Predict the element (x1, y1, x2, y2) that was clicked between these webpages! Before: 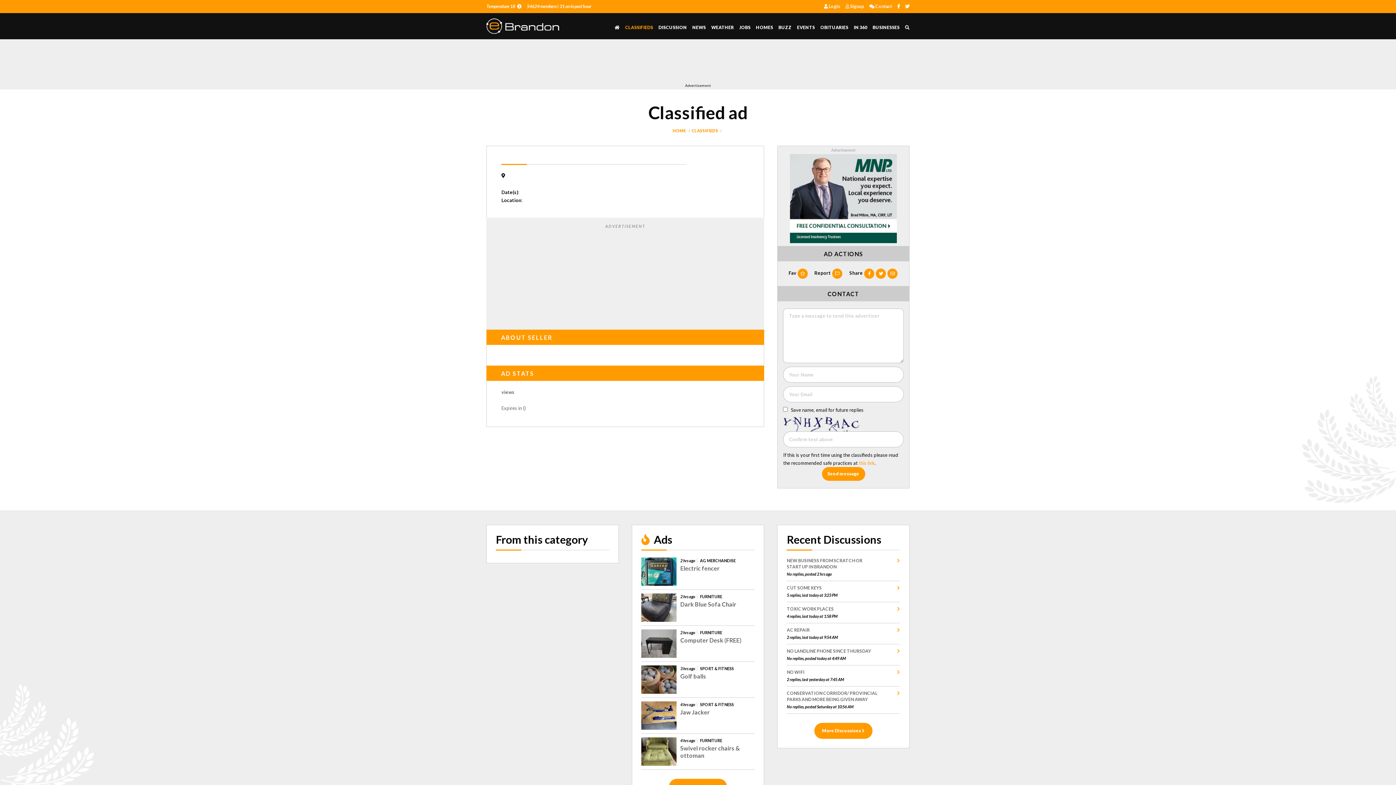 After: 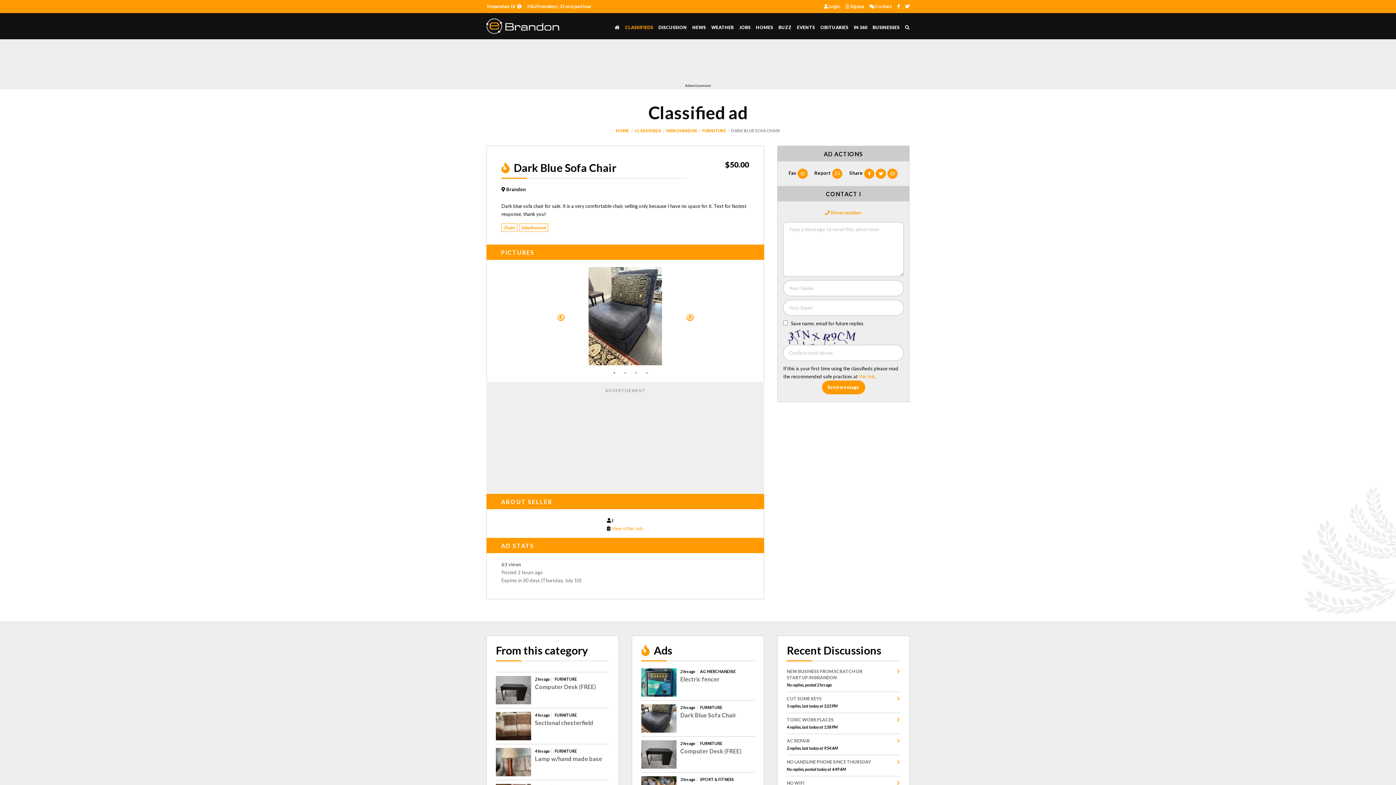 Action: bbox: (641, 604, 676, 610)